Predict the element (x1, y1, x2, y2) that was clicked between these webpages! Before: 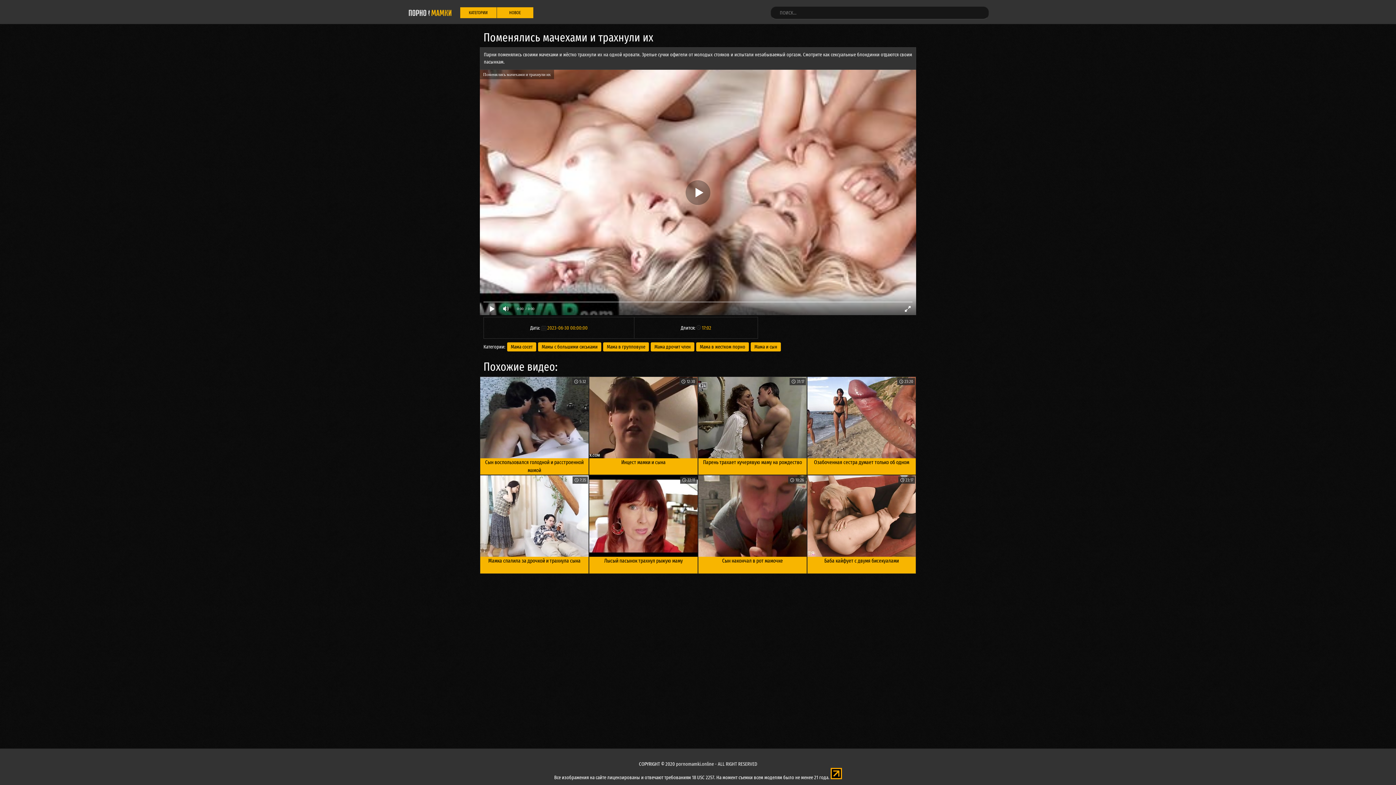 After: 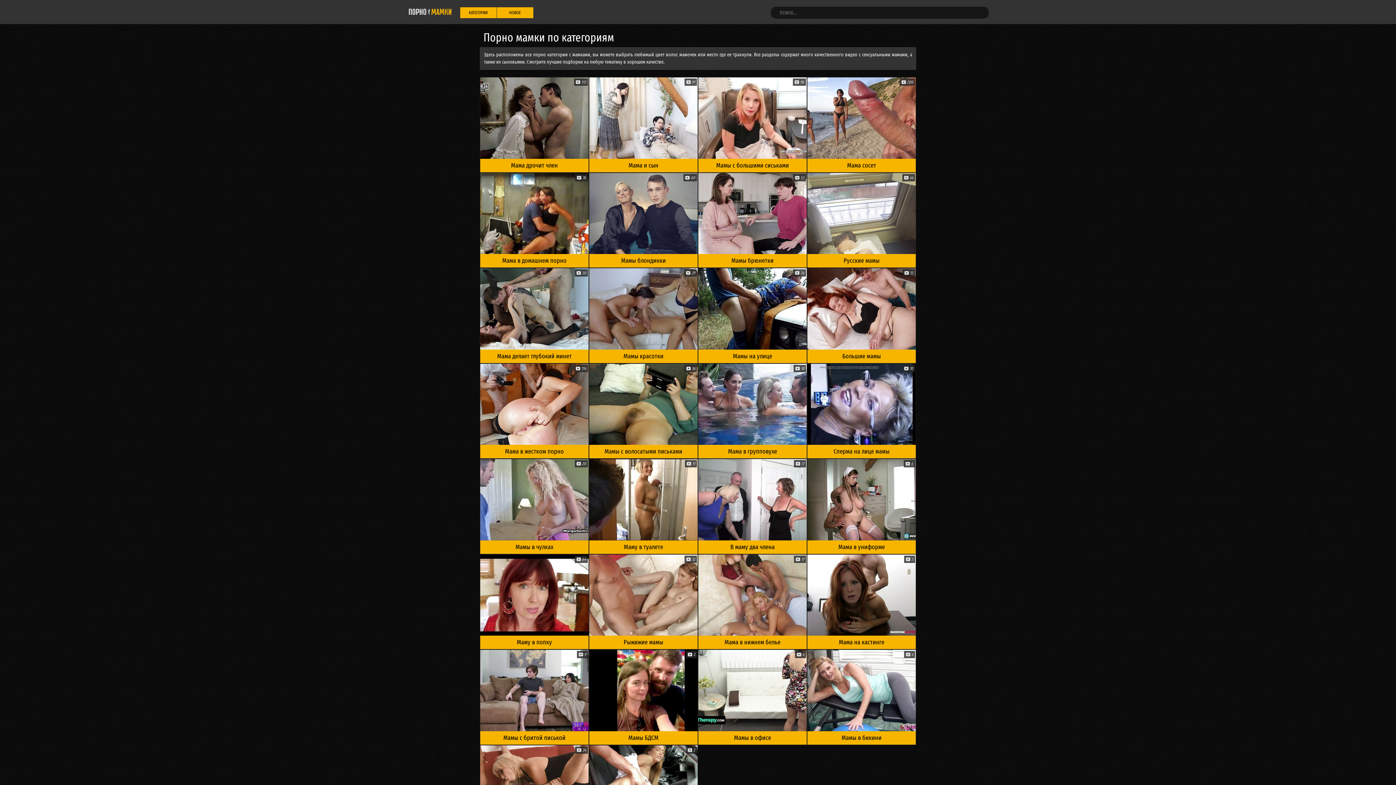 Action: label: КАТЕГОРИИ bbox: (460, 7, 496, 18)